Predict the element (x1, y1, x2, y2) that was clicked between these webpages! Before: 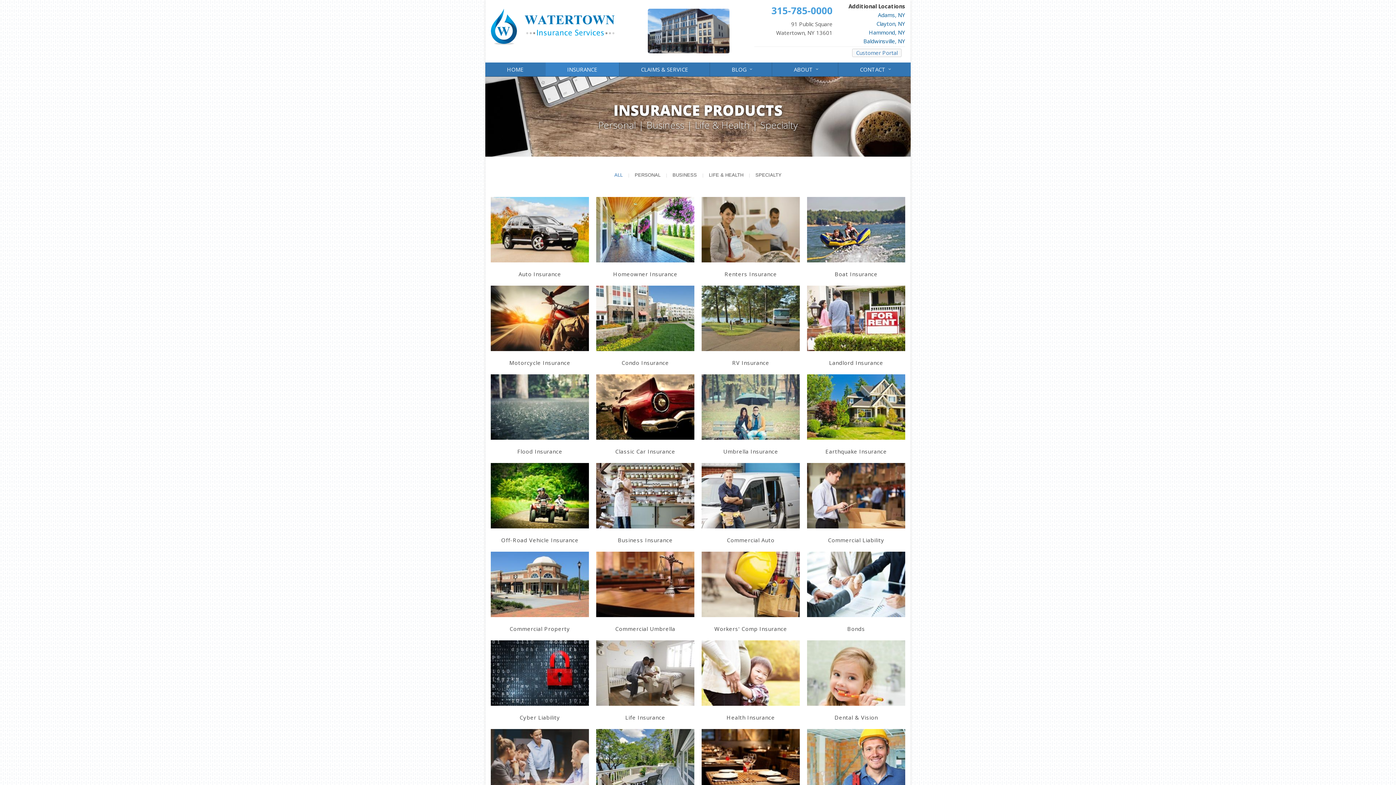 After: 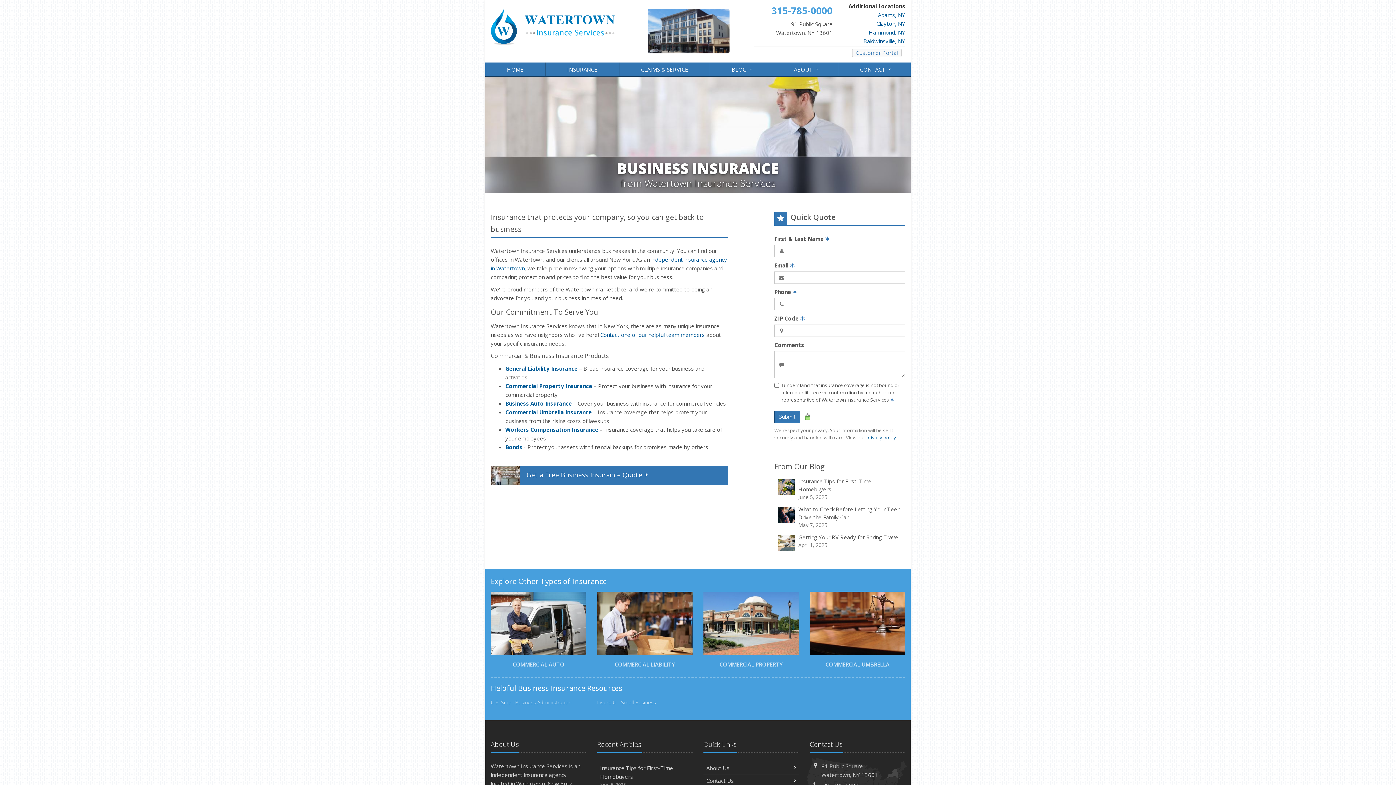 Action: label: Business Insurance bbox: (603, 482, 687, 494)